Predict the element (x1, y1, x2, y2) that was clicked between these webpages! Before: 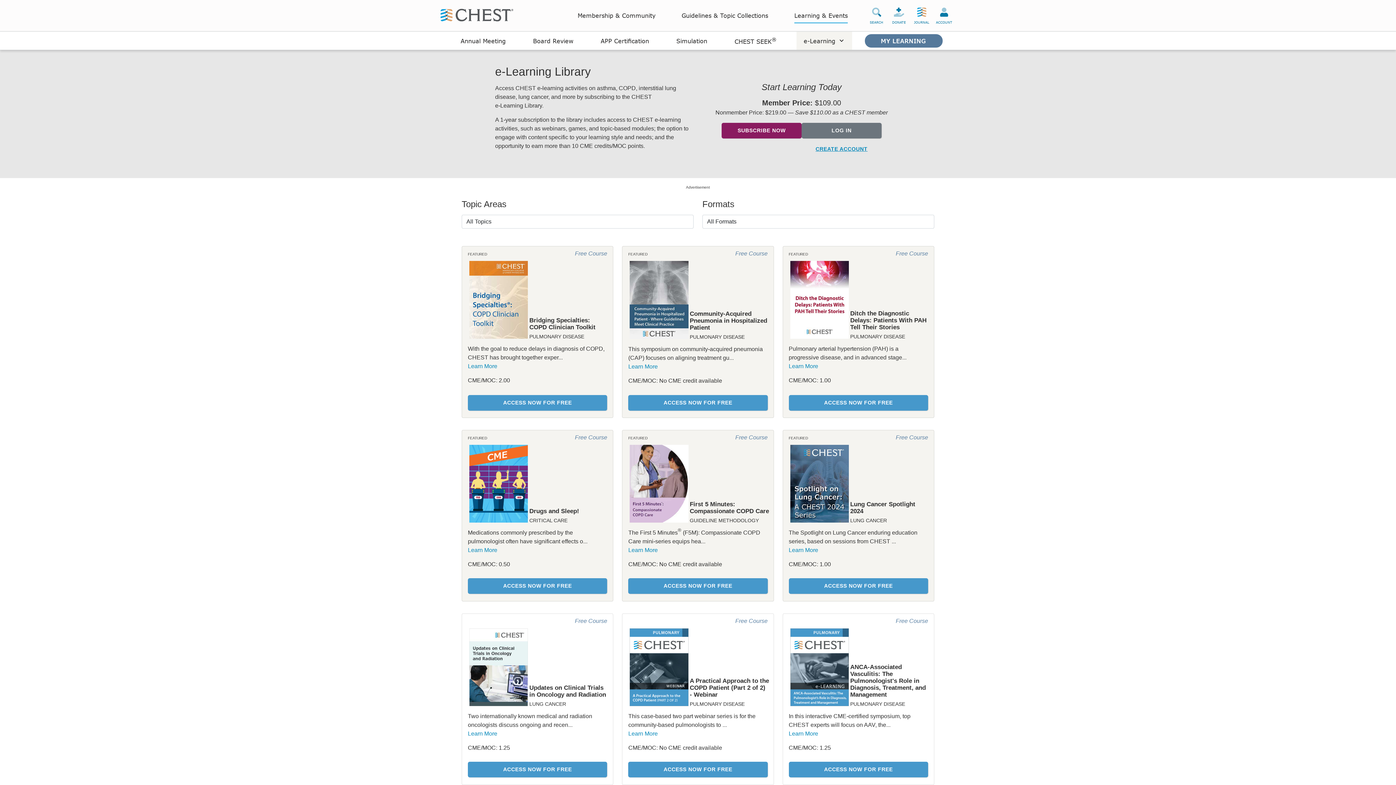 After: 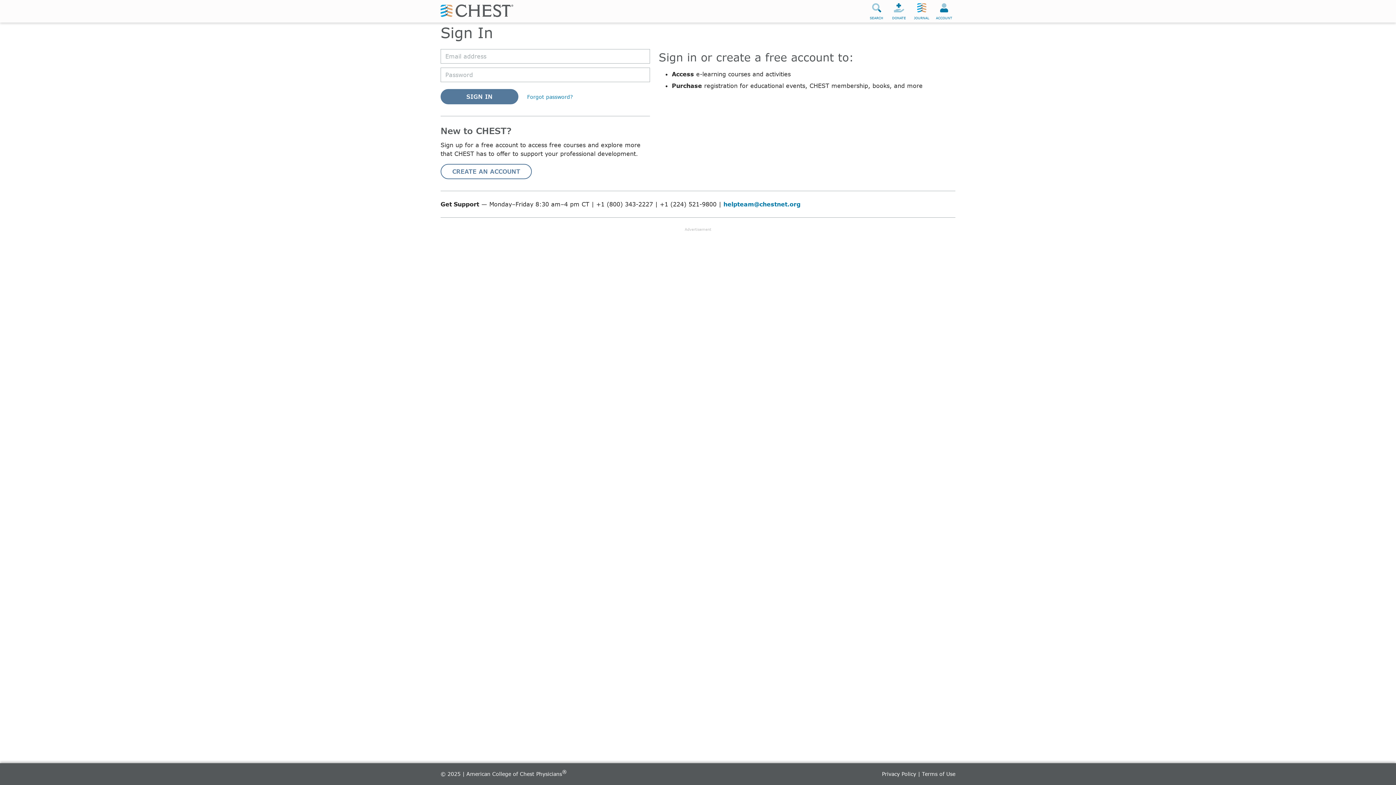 Action: bbox: (721, 122, 801, 138) label: SUBSCRIBE NOW